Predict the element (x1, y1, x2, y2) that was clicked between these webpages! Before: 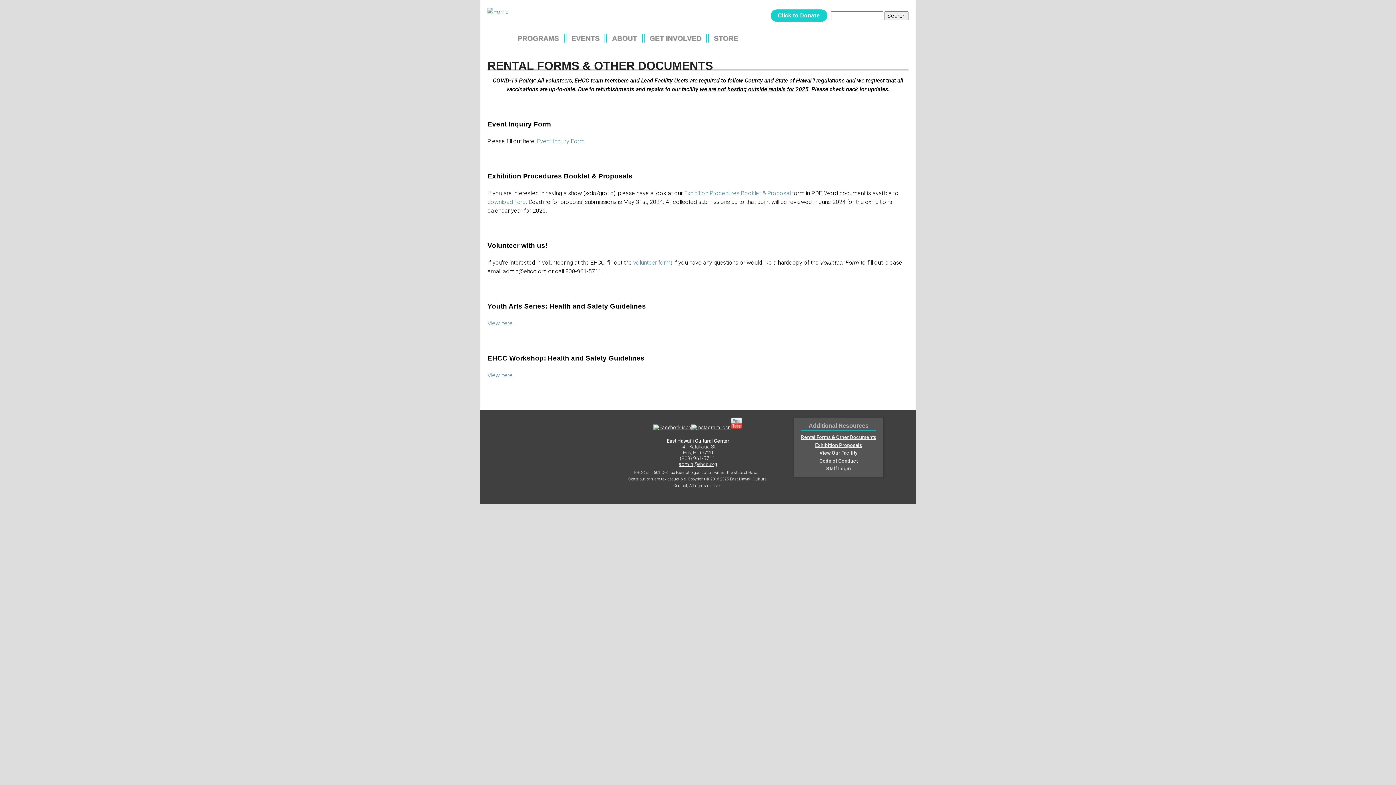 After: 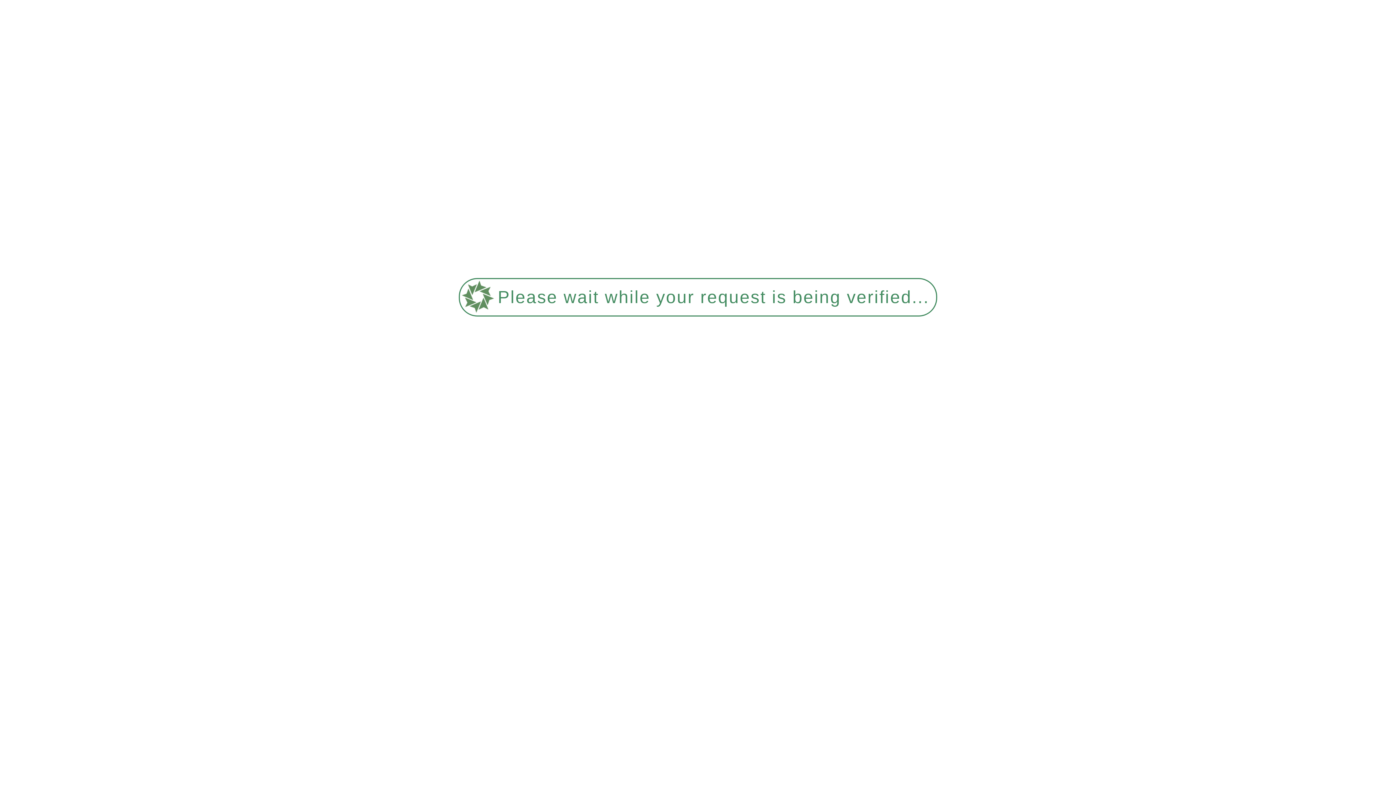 Action: bbox: (612, 34, 637, 41) label: ABOUT